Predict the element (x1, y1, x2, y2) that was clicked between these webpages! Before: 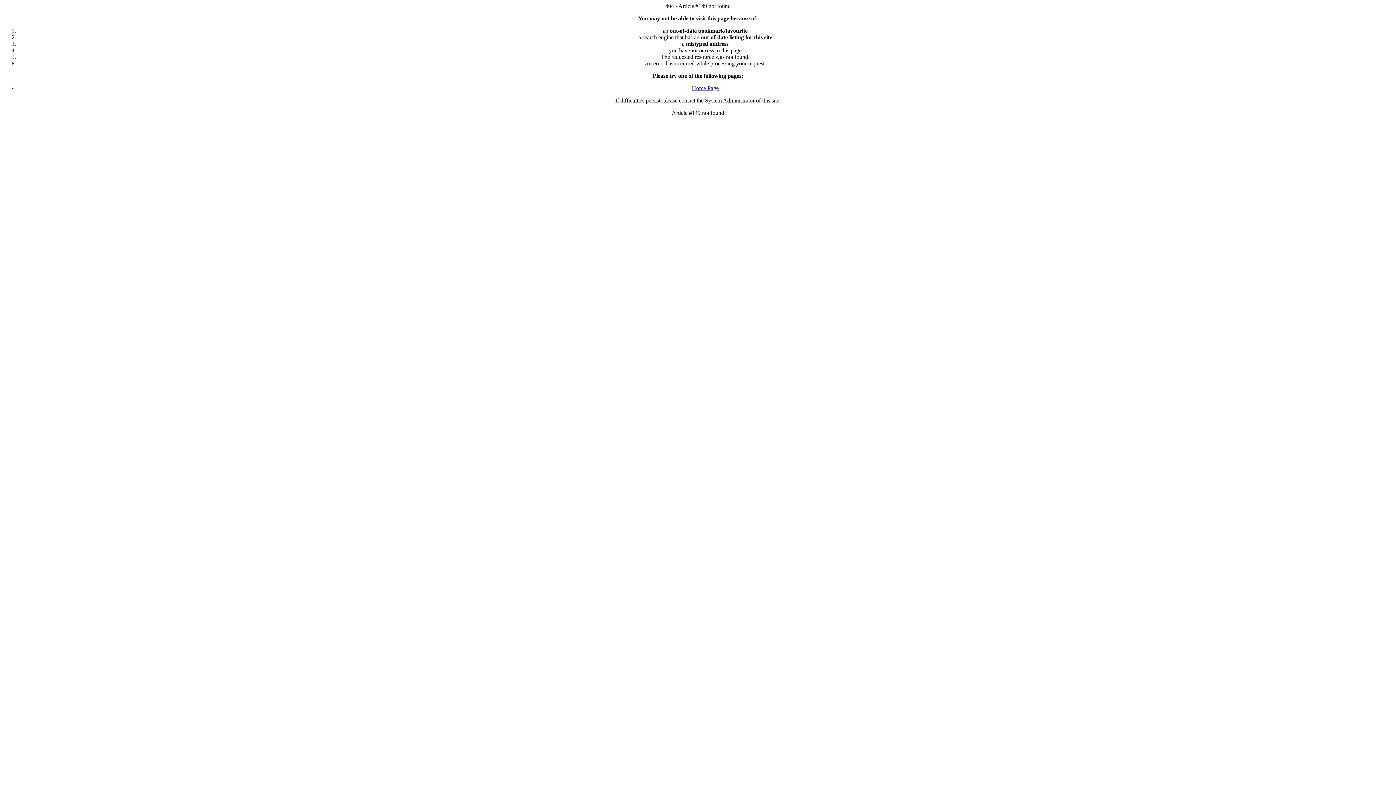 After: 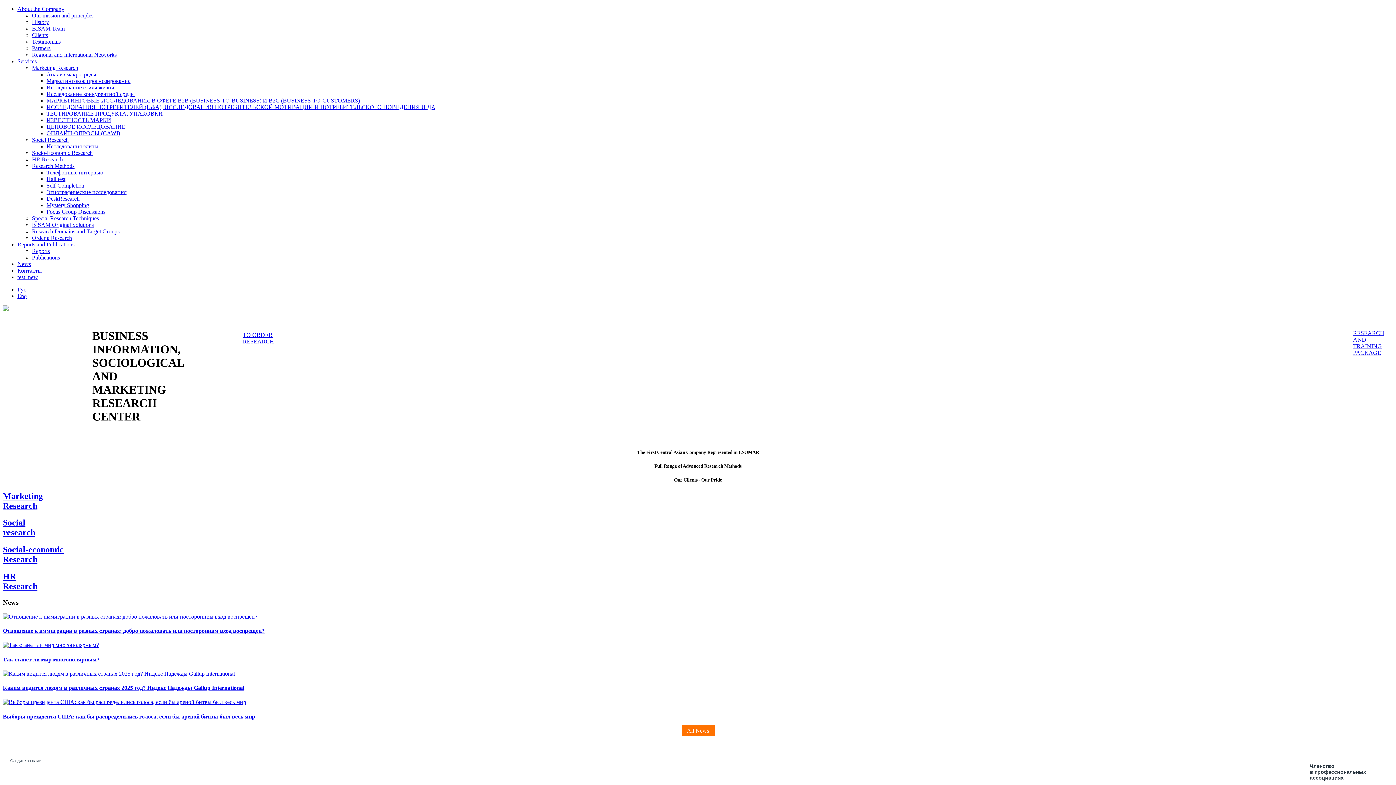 Action: label: Home Page bbox: (692, 85, 718, 91)